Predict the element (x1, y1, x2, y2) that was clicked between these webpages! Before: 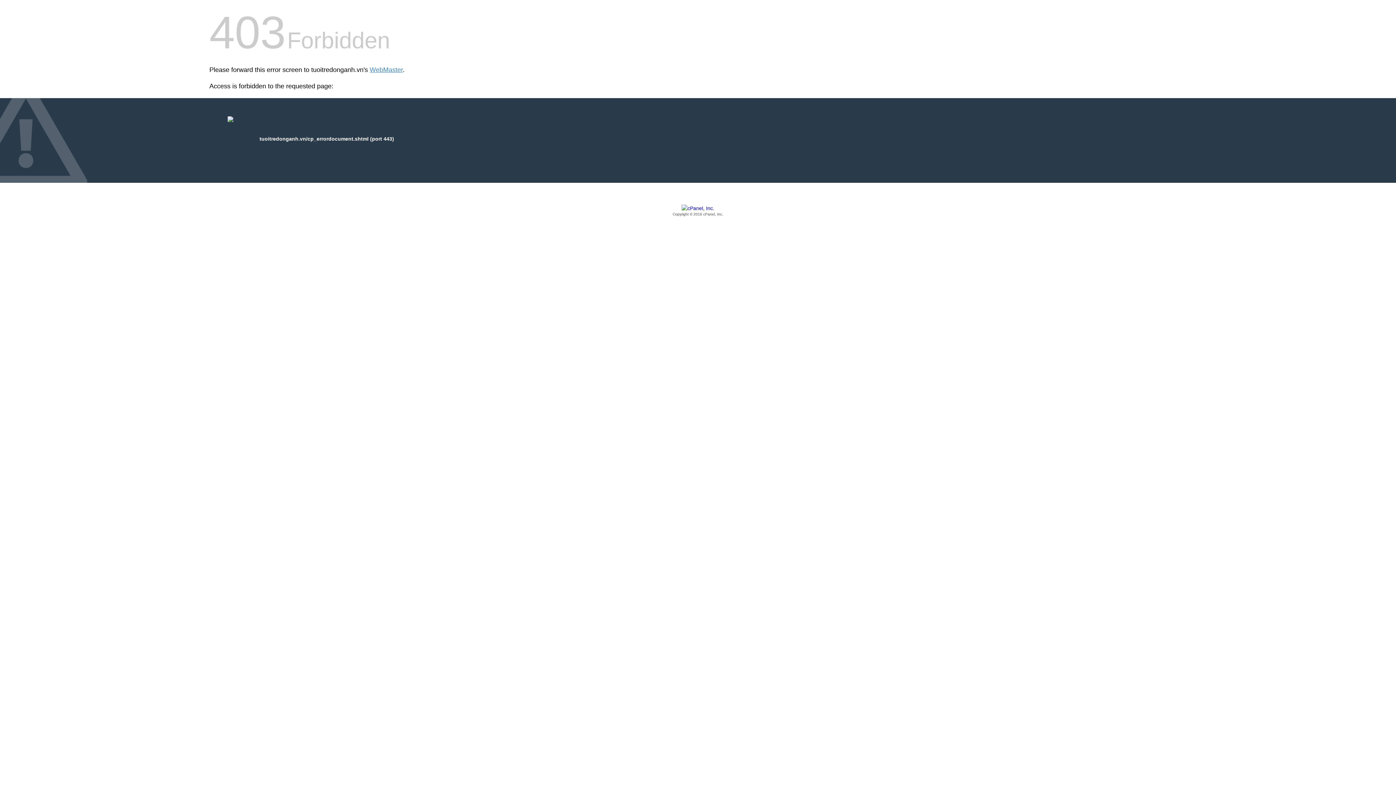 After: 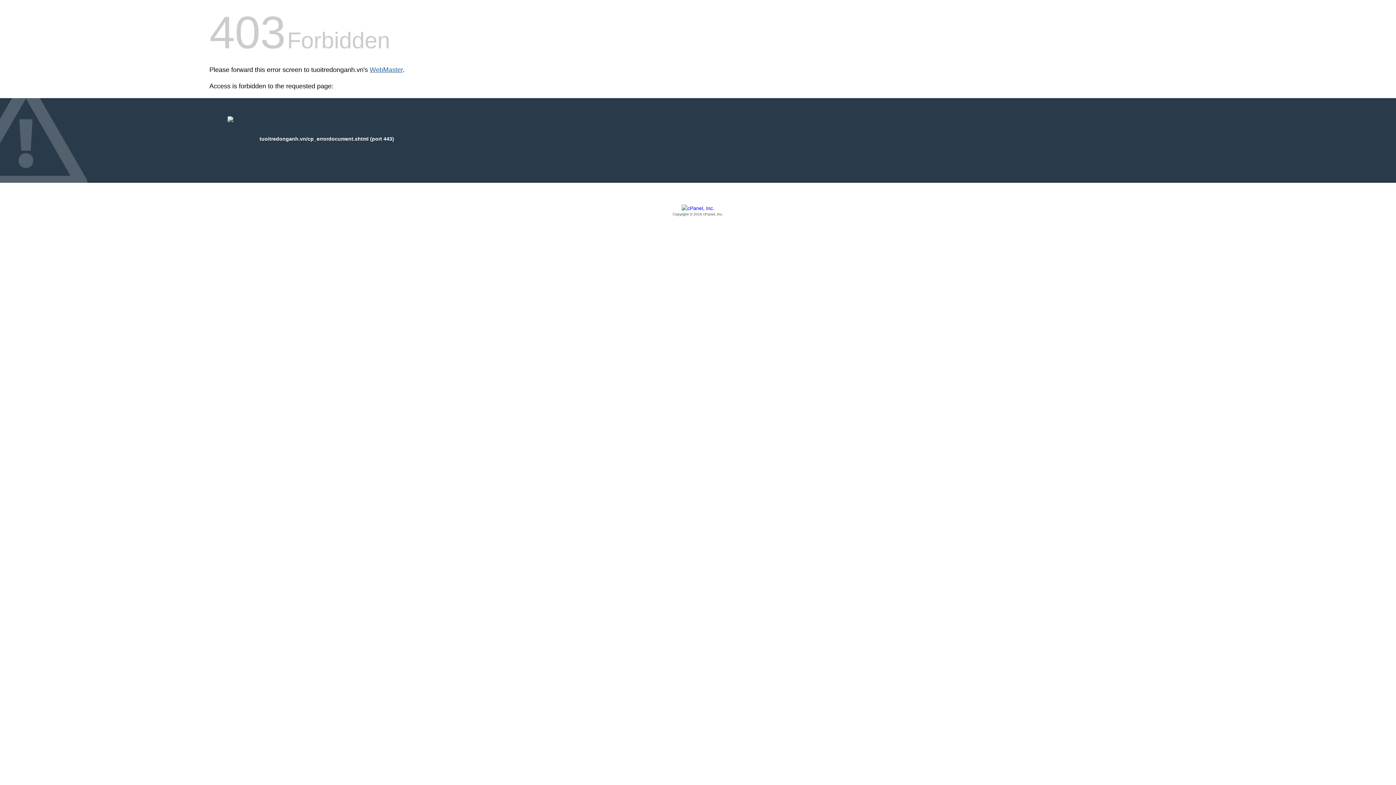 Action: bbox: (369, 66, 402, 73) label: WebMaster